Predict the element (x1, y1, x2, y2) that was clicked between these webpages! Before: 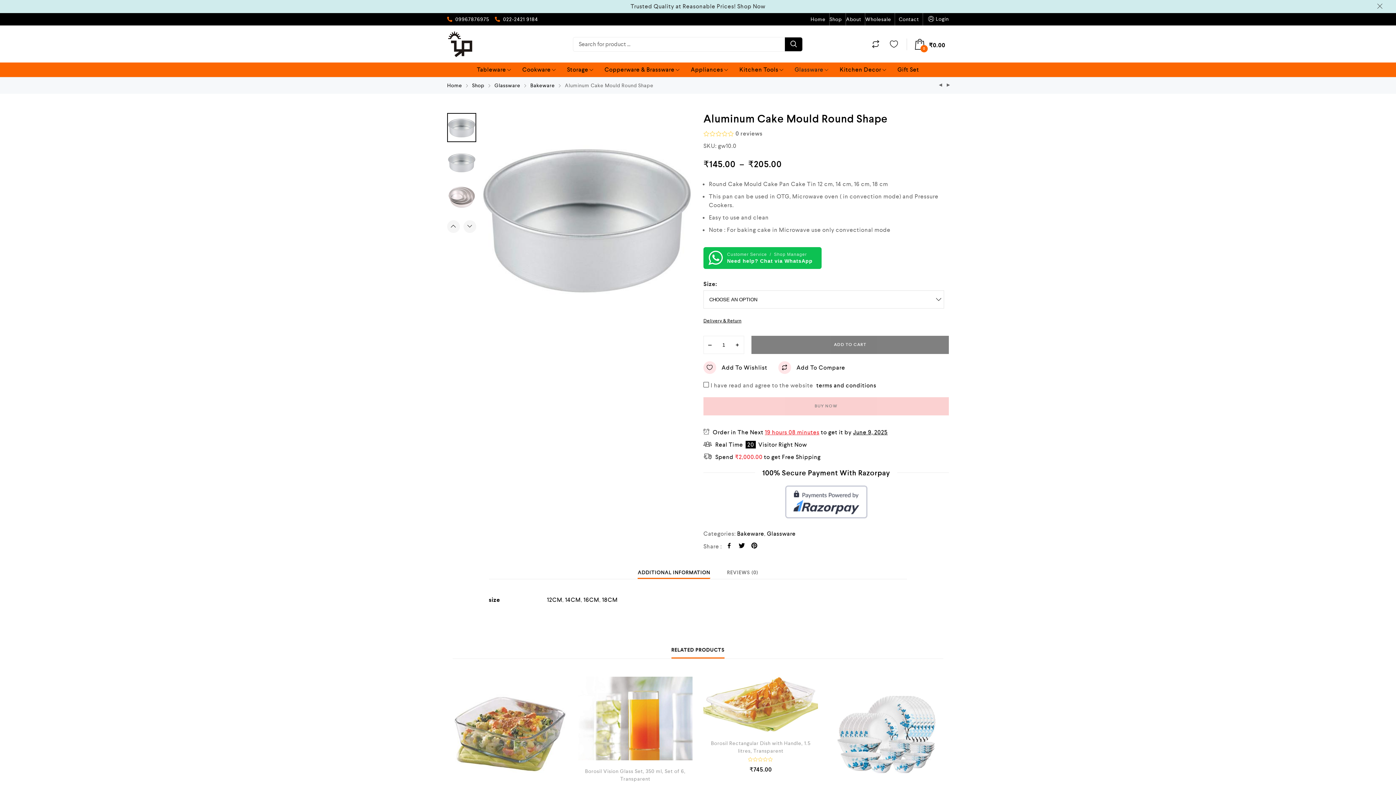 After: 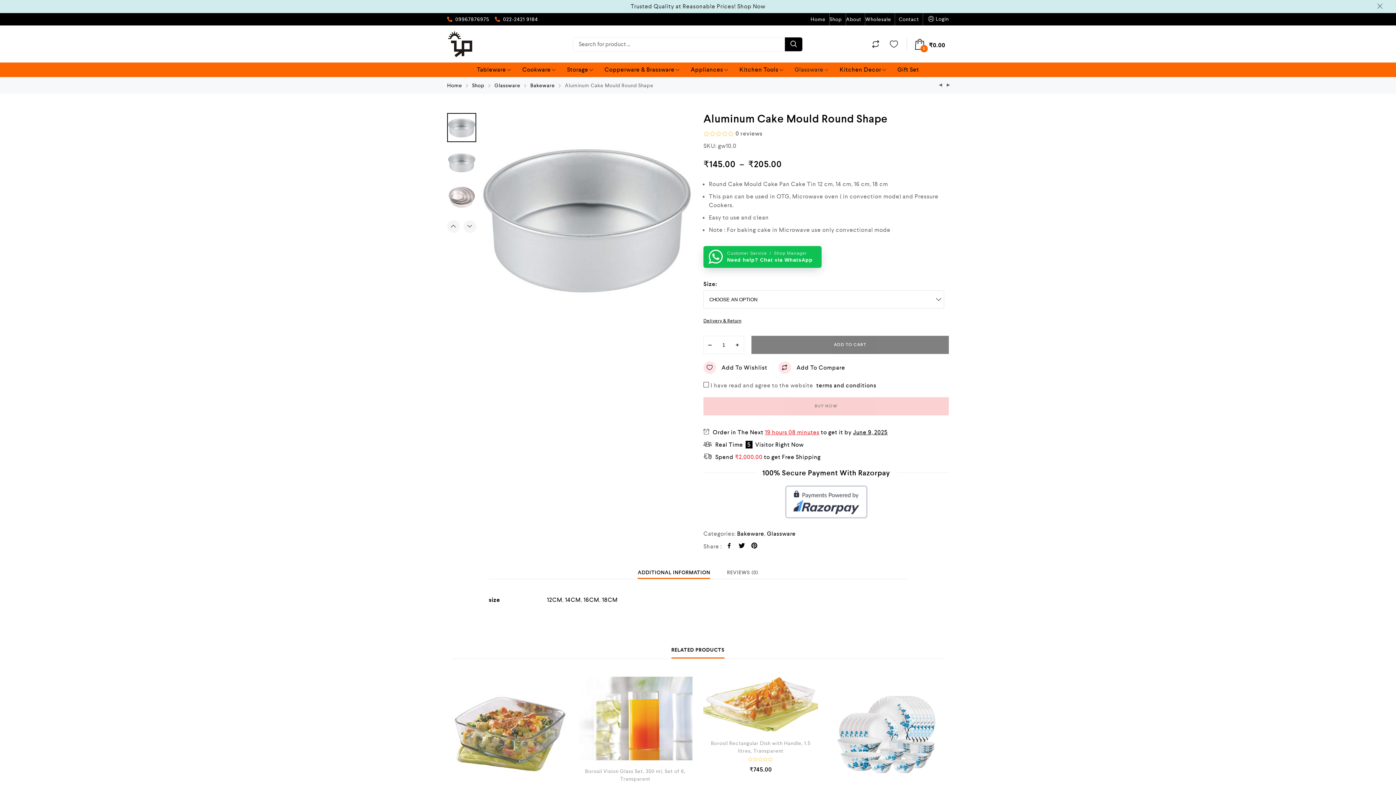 Action: bbox: (703, 247, 821, 269) label: Customer Service  /  Shop Manager
Need help? Chat via WhatsApp